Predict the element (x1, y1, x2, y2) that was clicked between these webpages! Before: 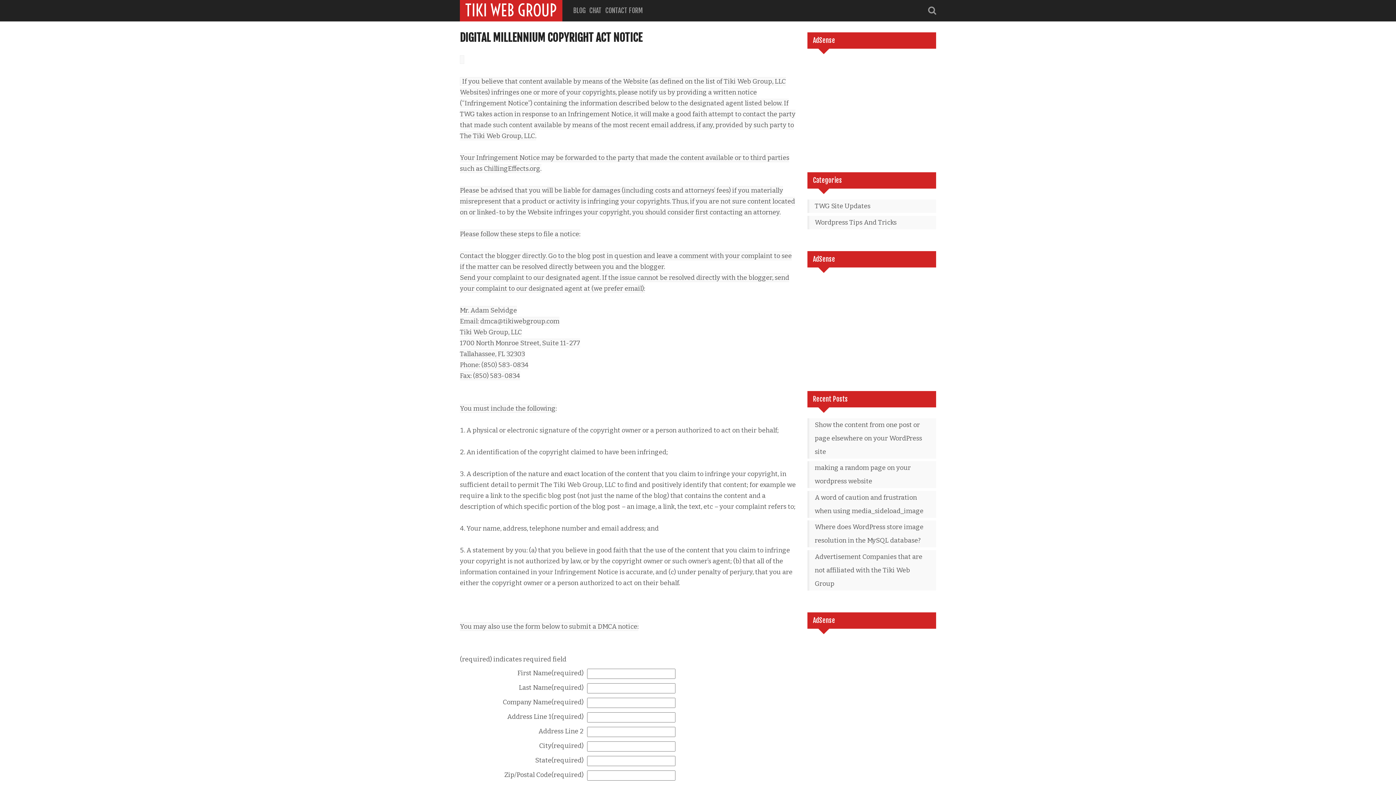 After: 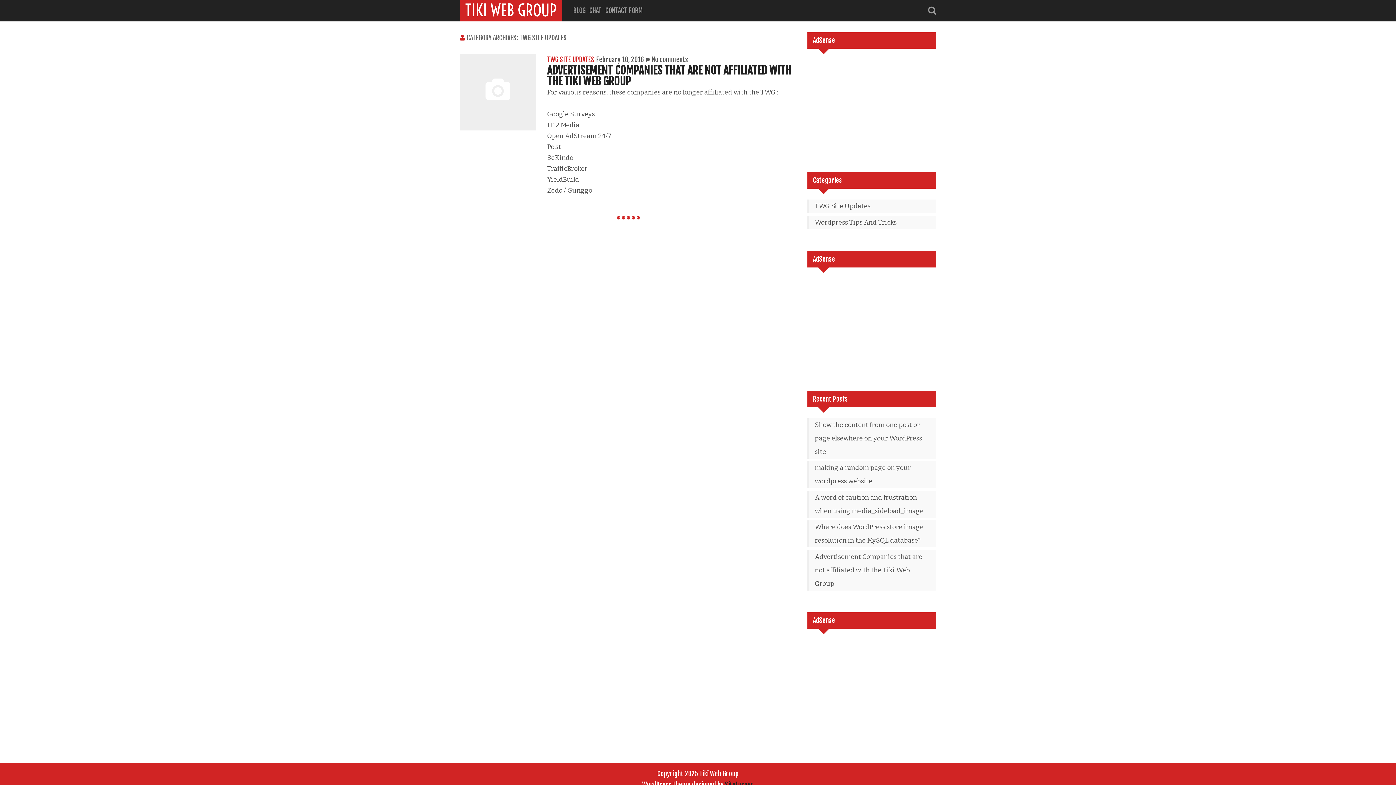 Action: bbox: (814, 199, 930, 213) label: TWG Site Updates